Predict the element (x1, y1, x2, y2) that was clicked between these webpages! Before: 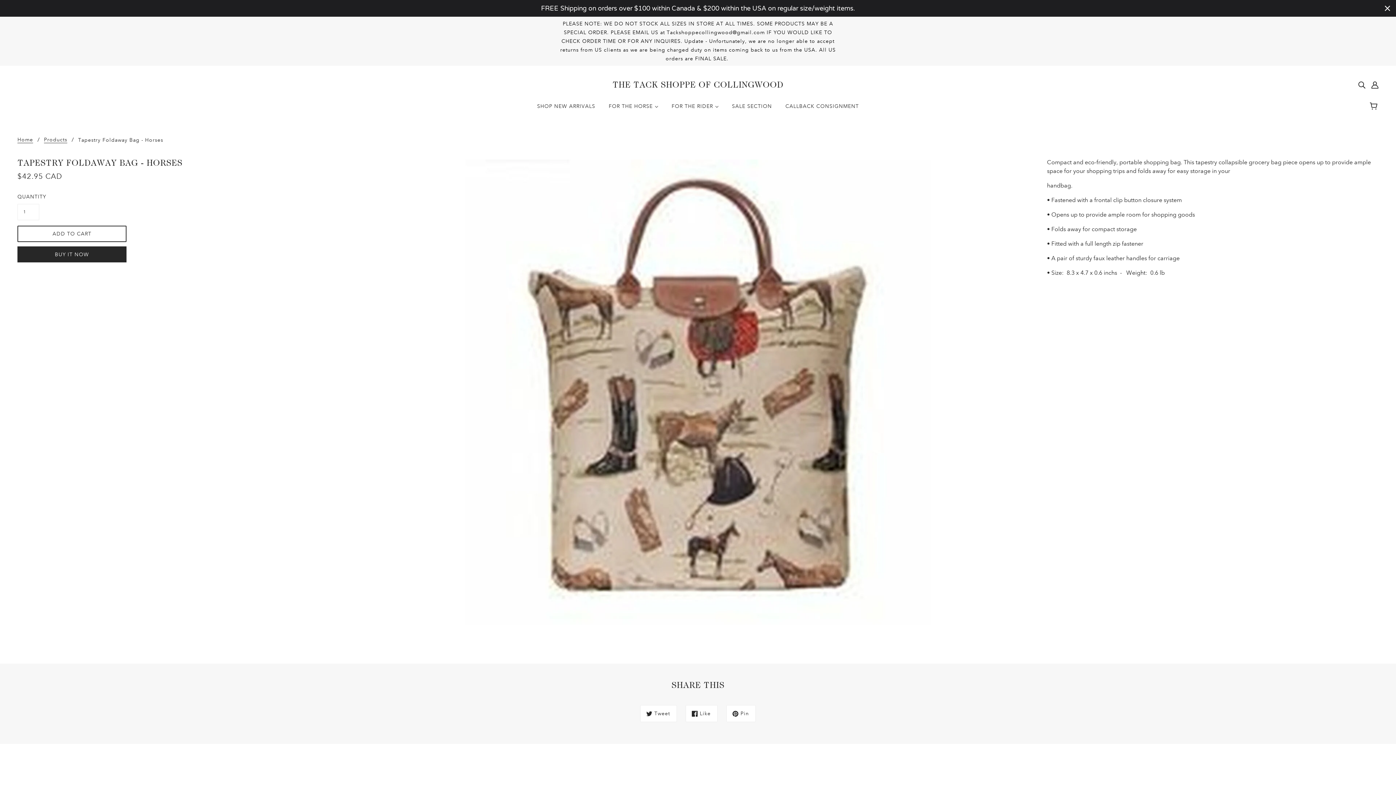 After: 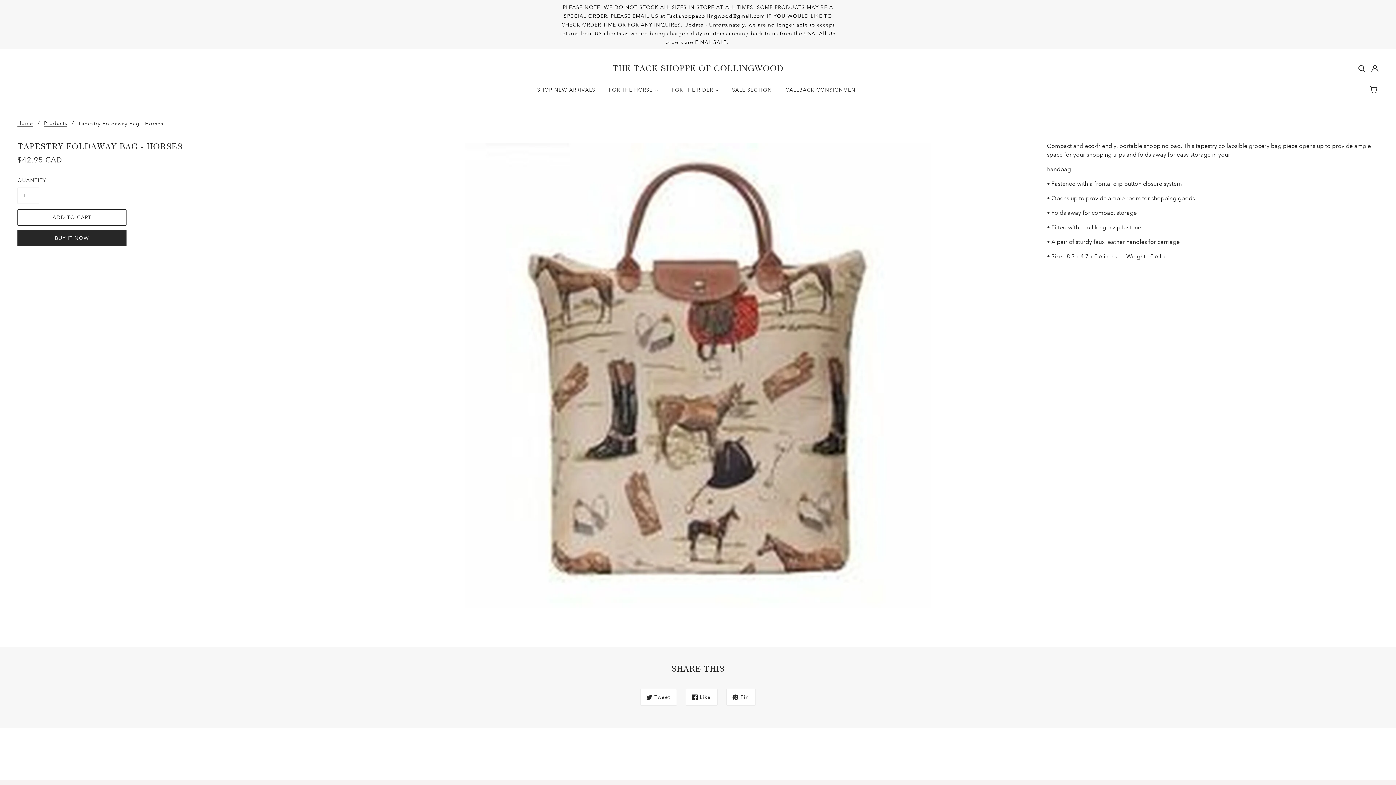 Action: bbox: (1382, 3, 1392, 13) label: Close